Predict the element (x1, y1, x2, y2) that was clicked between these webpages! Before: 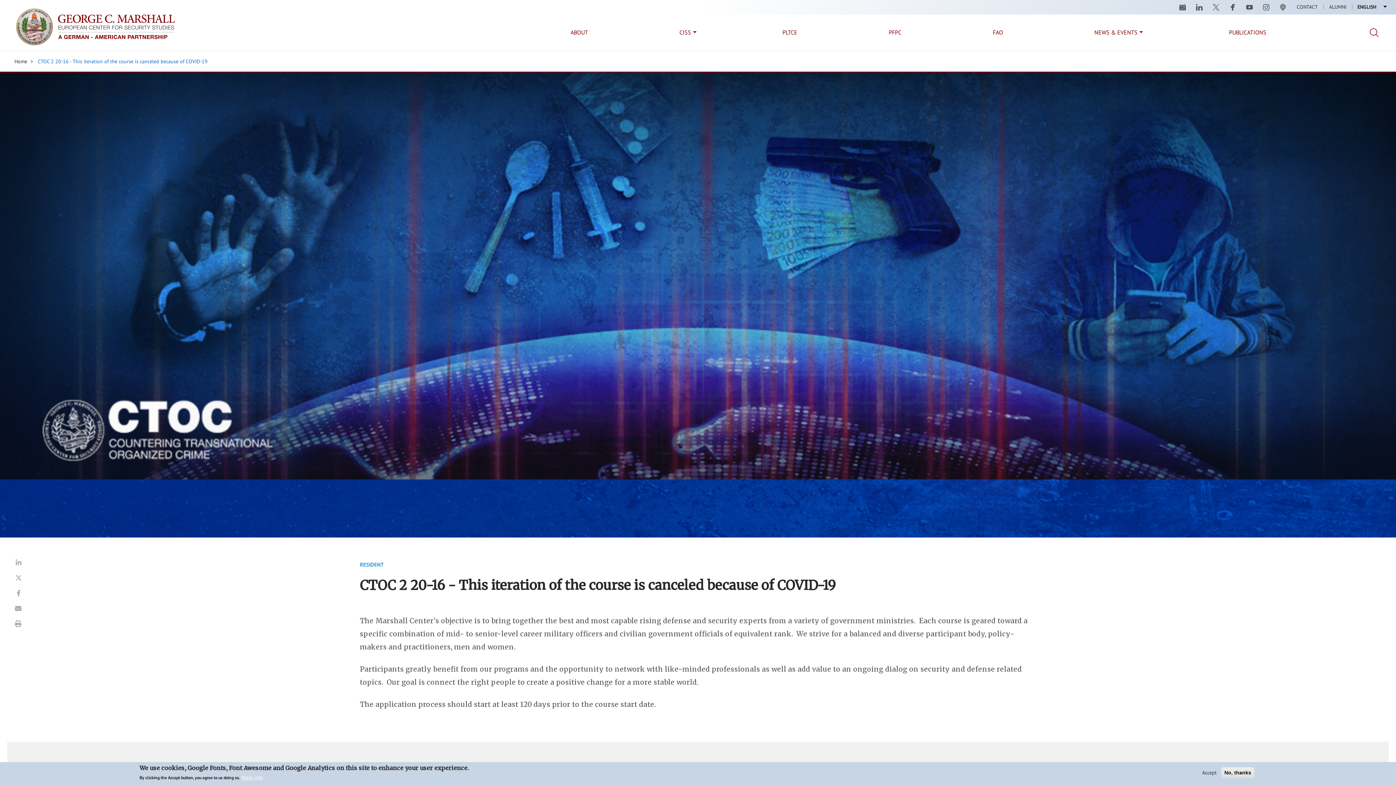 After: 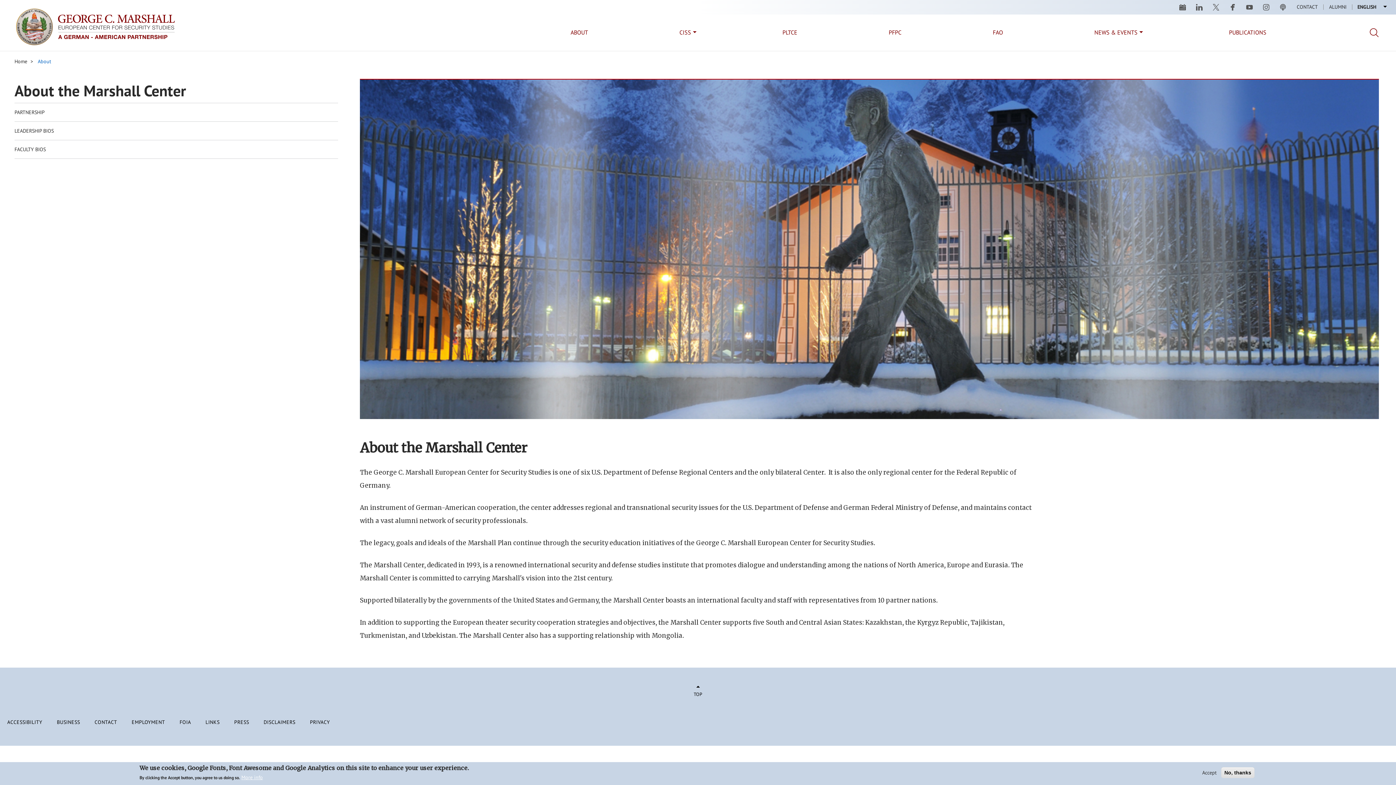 Action: label: ABOUT bbox: (565, 14, 593, 50)